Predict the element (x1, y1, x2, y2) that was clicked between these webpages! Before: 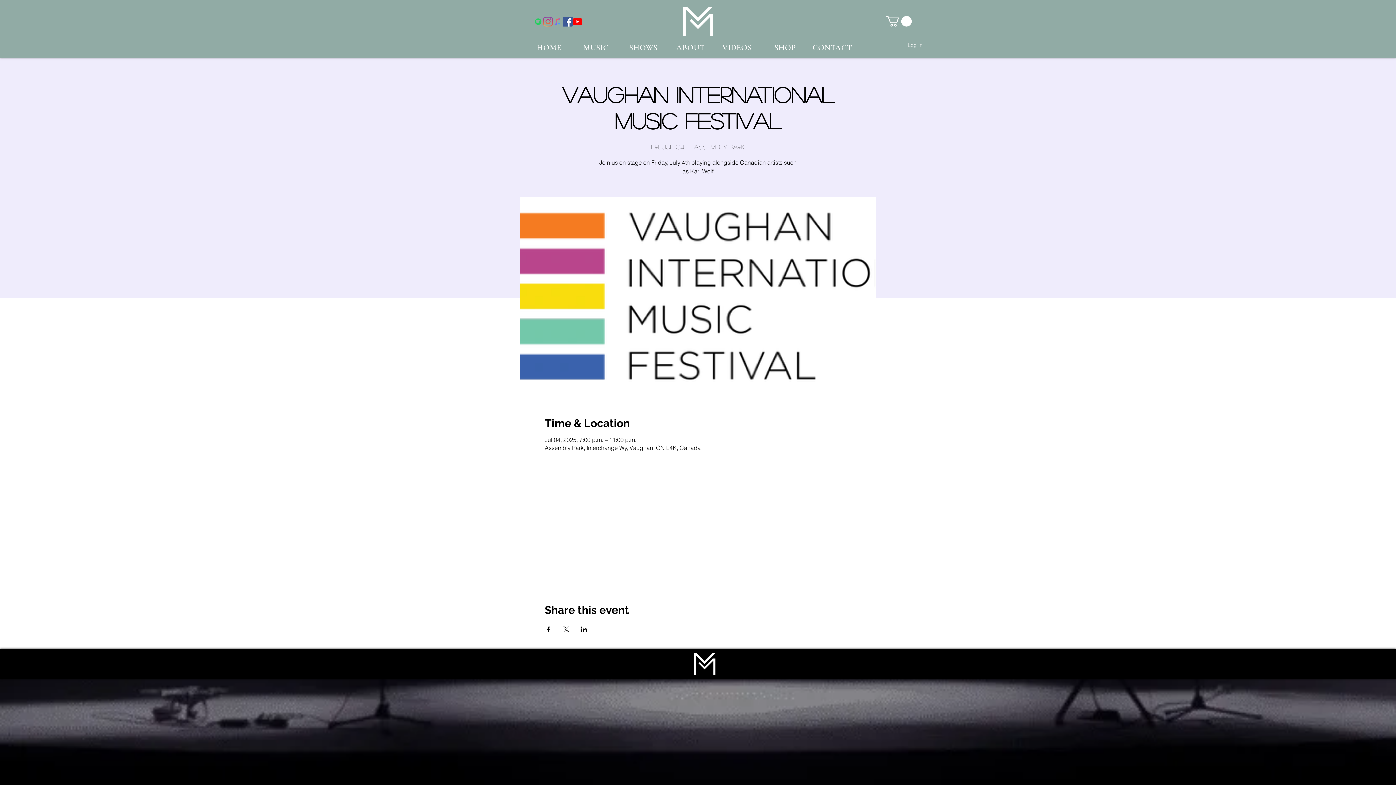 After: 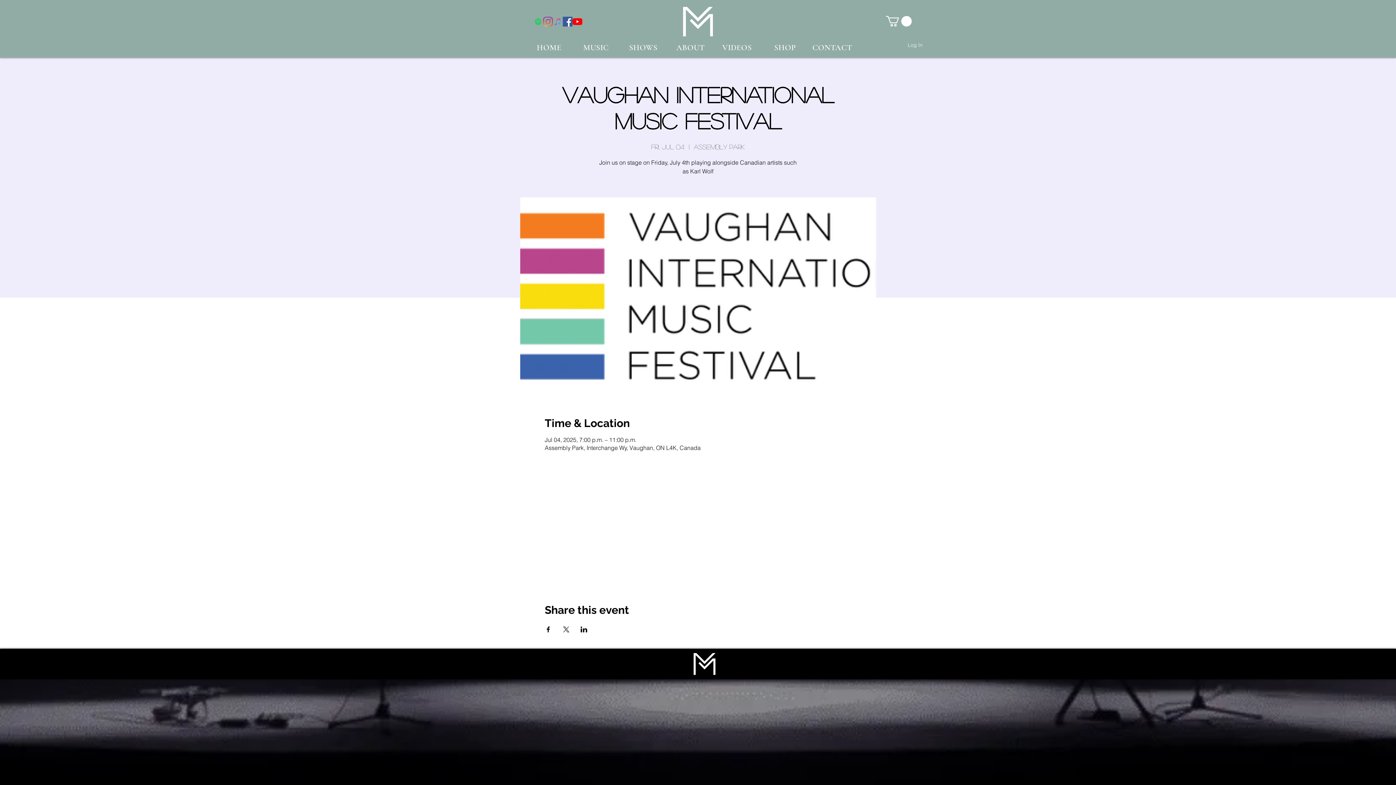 Action: bbox: (544, 626, 551, 632) label: Share event on Facebook